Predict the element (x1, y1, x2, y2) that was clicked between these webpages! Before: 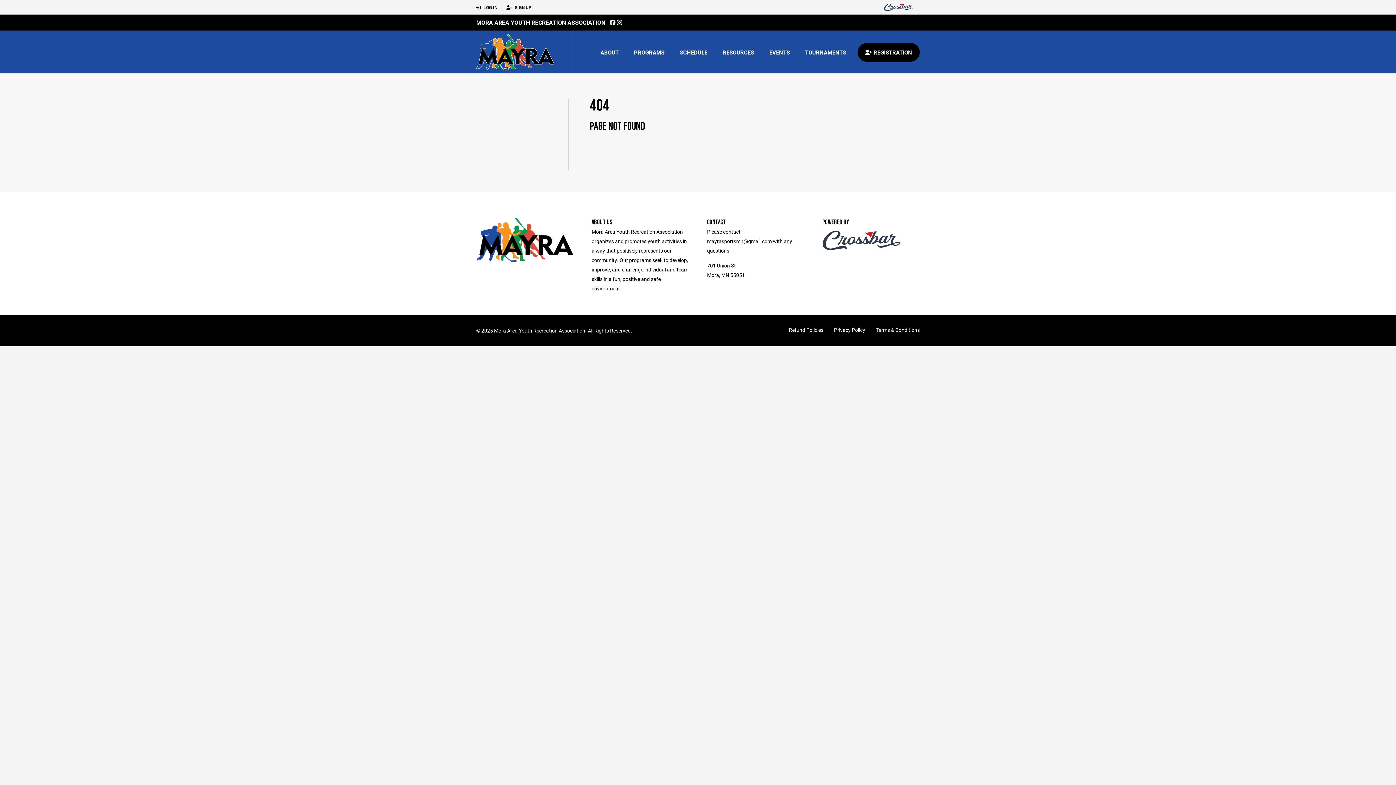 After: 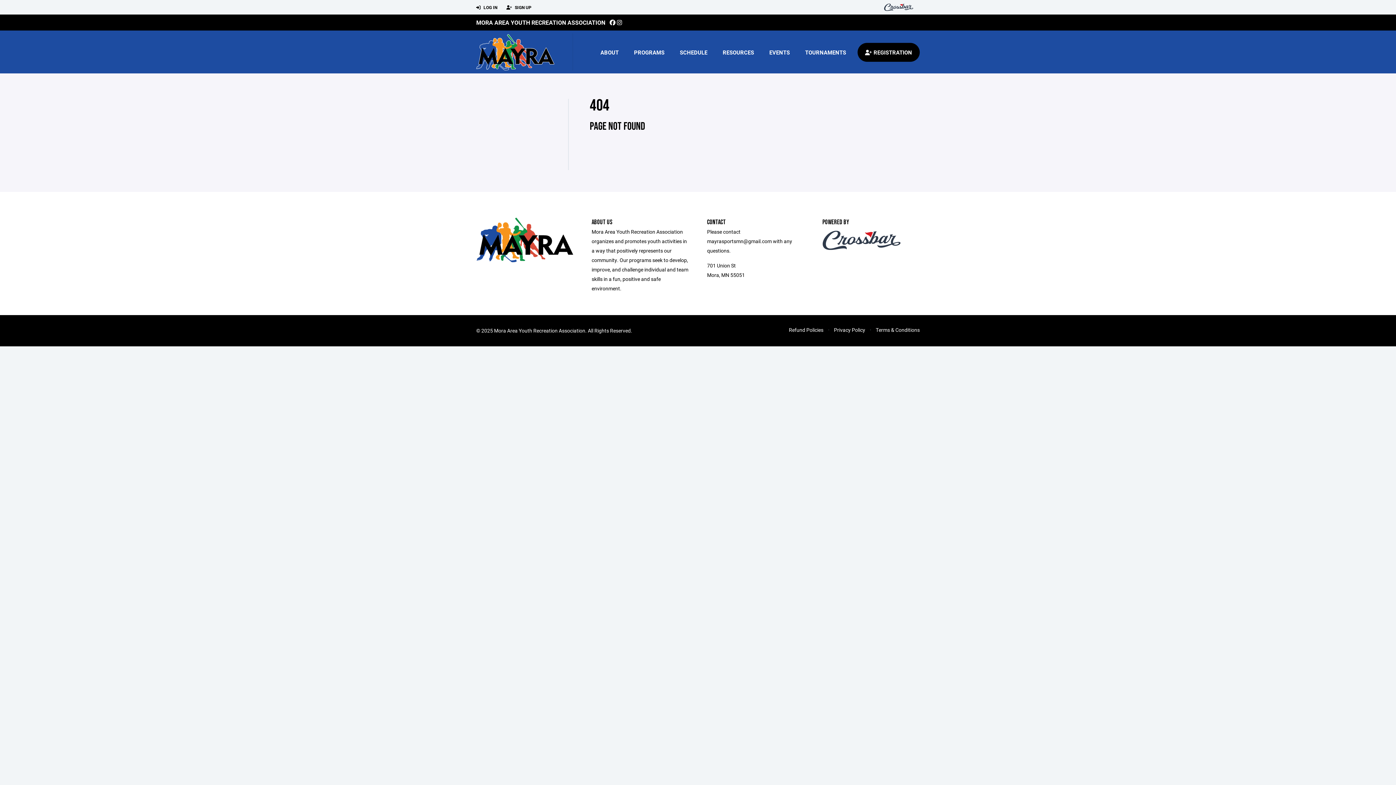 Action: bbox: (617, 18, 622, 26)